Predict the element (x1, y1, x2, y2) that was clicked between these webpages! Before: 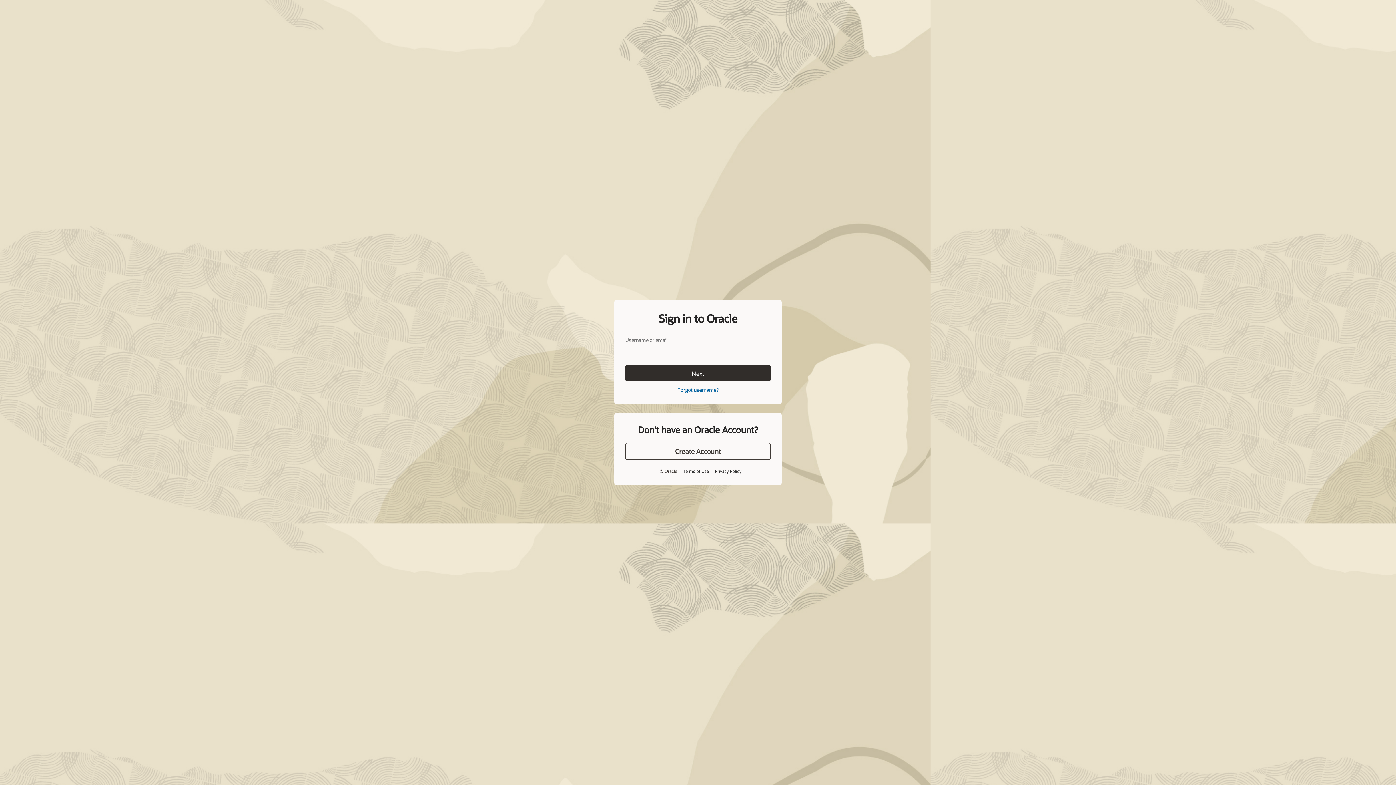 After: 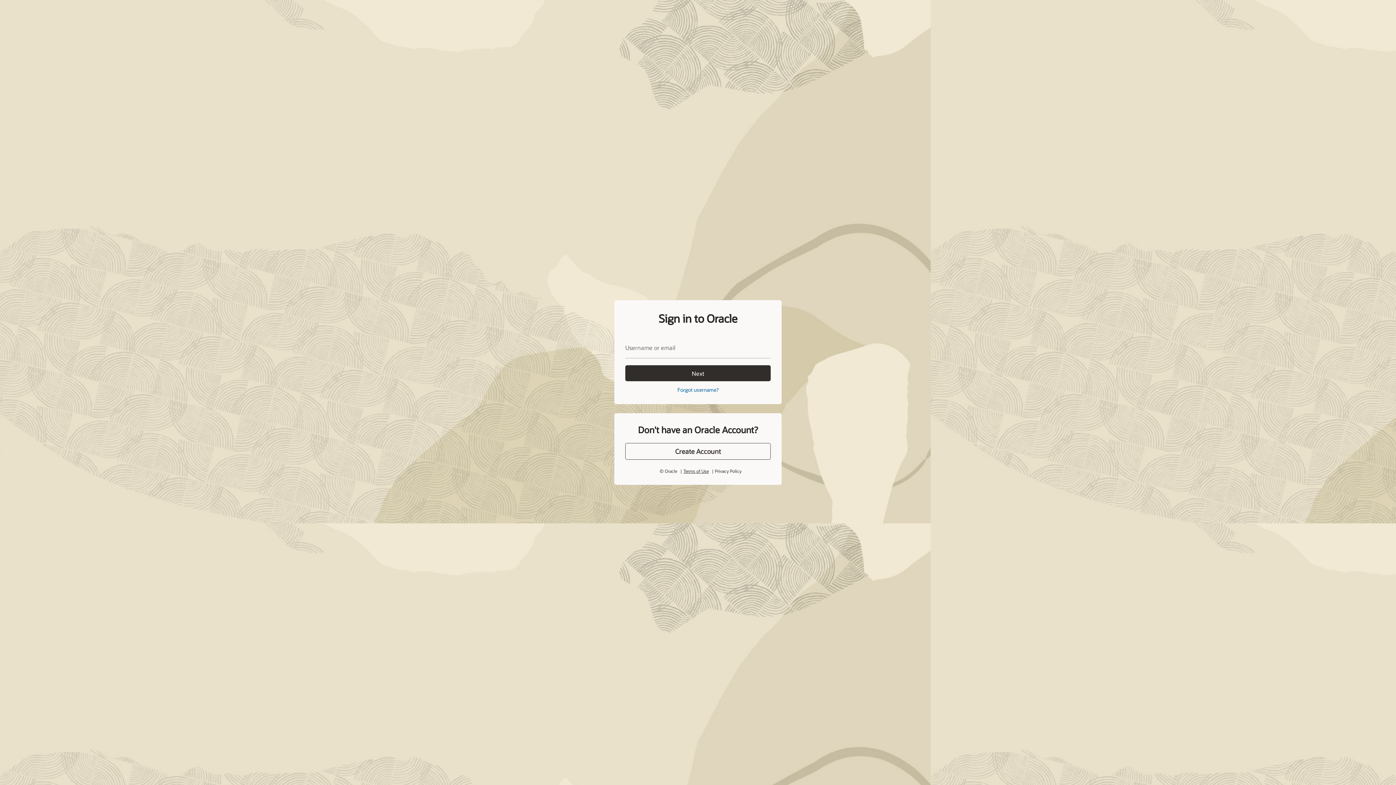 Action: bbox: (684, 451, 707, 456) label: Terms of Use